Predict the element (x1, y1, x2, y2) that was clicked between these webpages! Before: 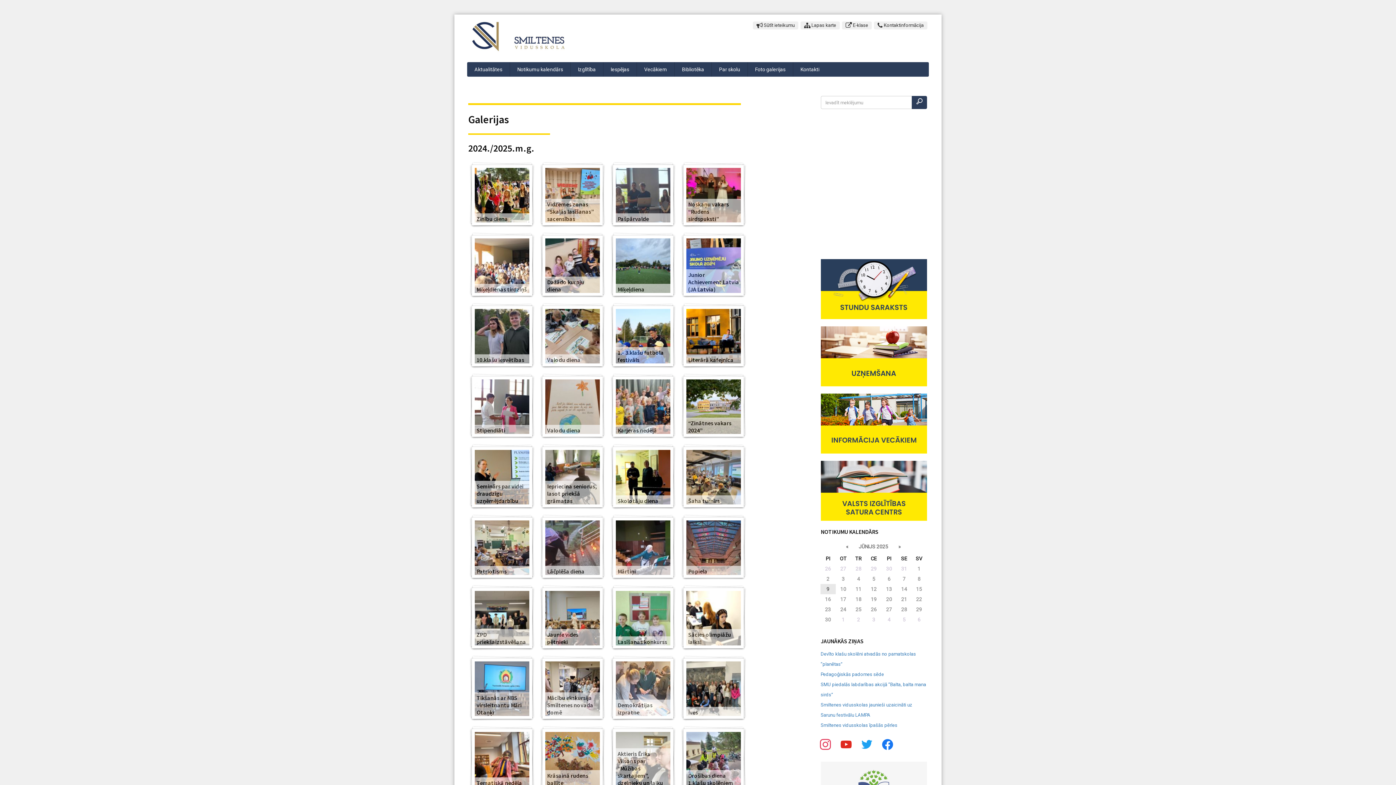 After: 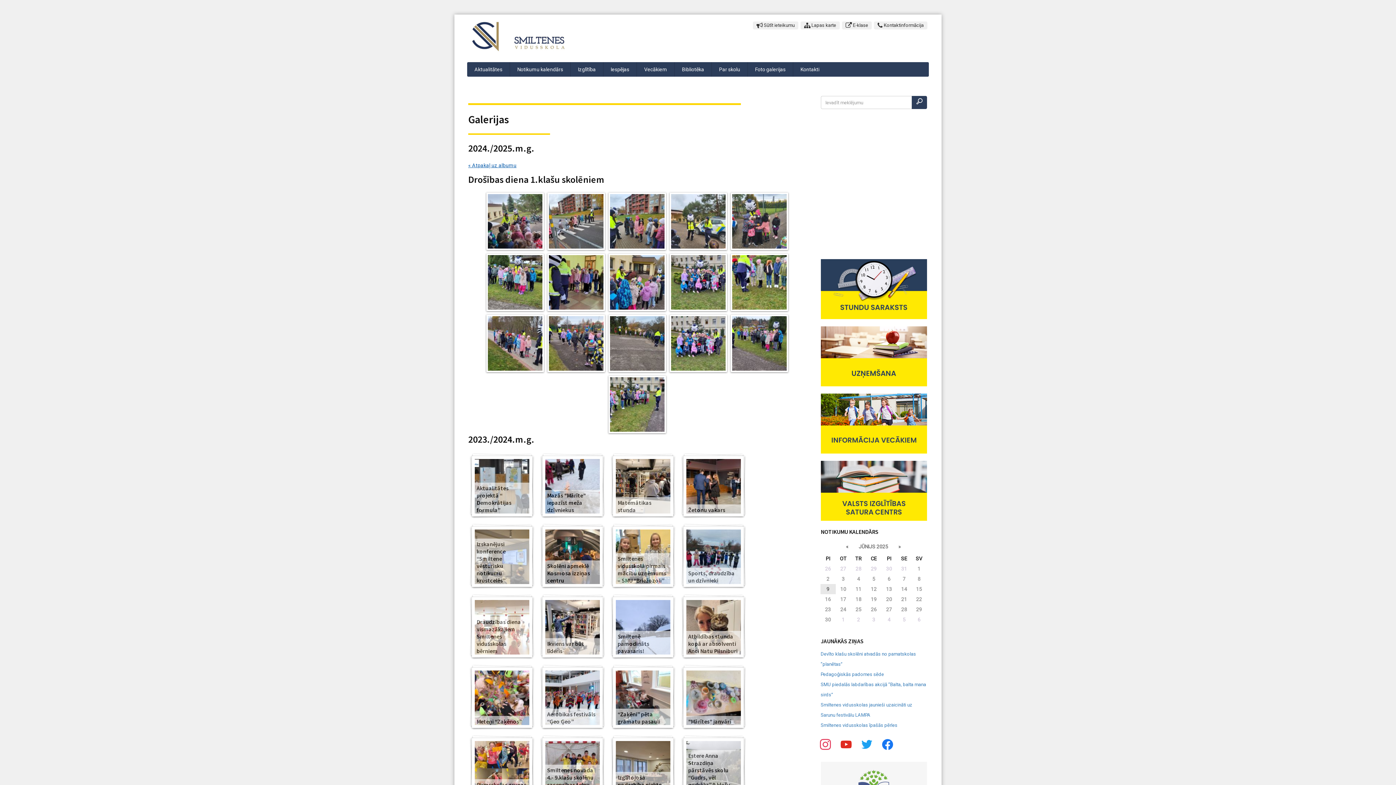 Action: bbox: (686, 732, 741, 786) label: Drošības diena 1.klašu skolēniem